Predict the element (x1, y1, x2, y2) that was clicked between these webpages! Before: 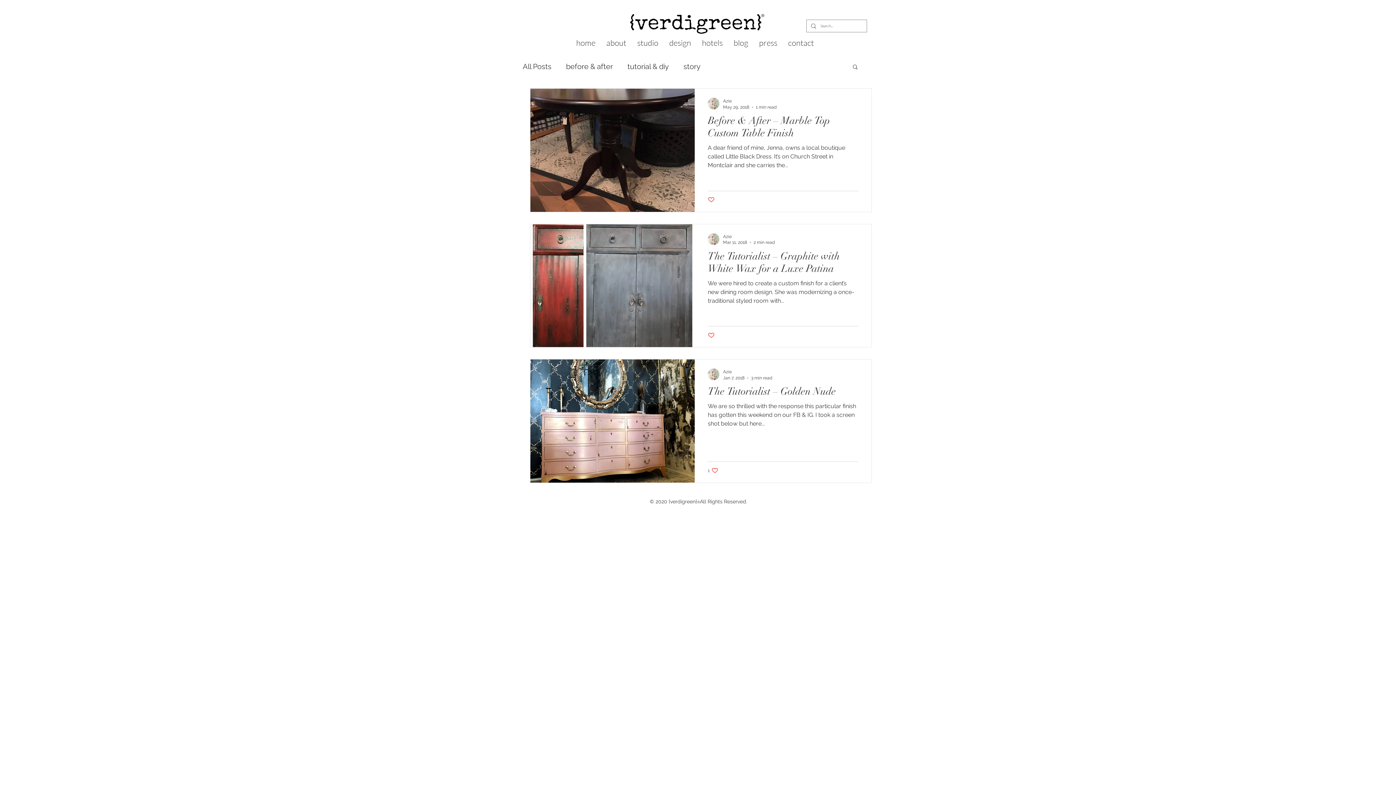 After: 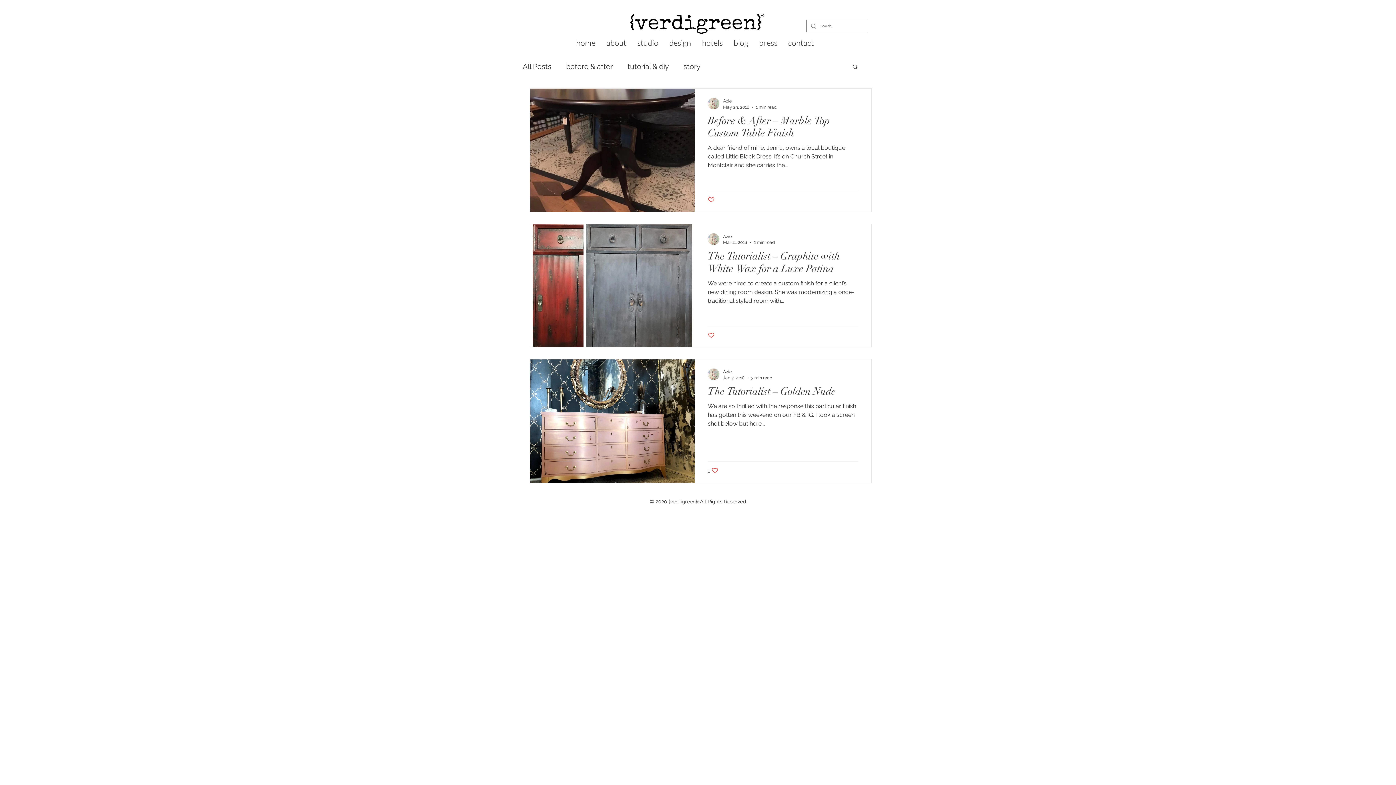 Action: bbox: (708, 467, 718, 474) label: Like post